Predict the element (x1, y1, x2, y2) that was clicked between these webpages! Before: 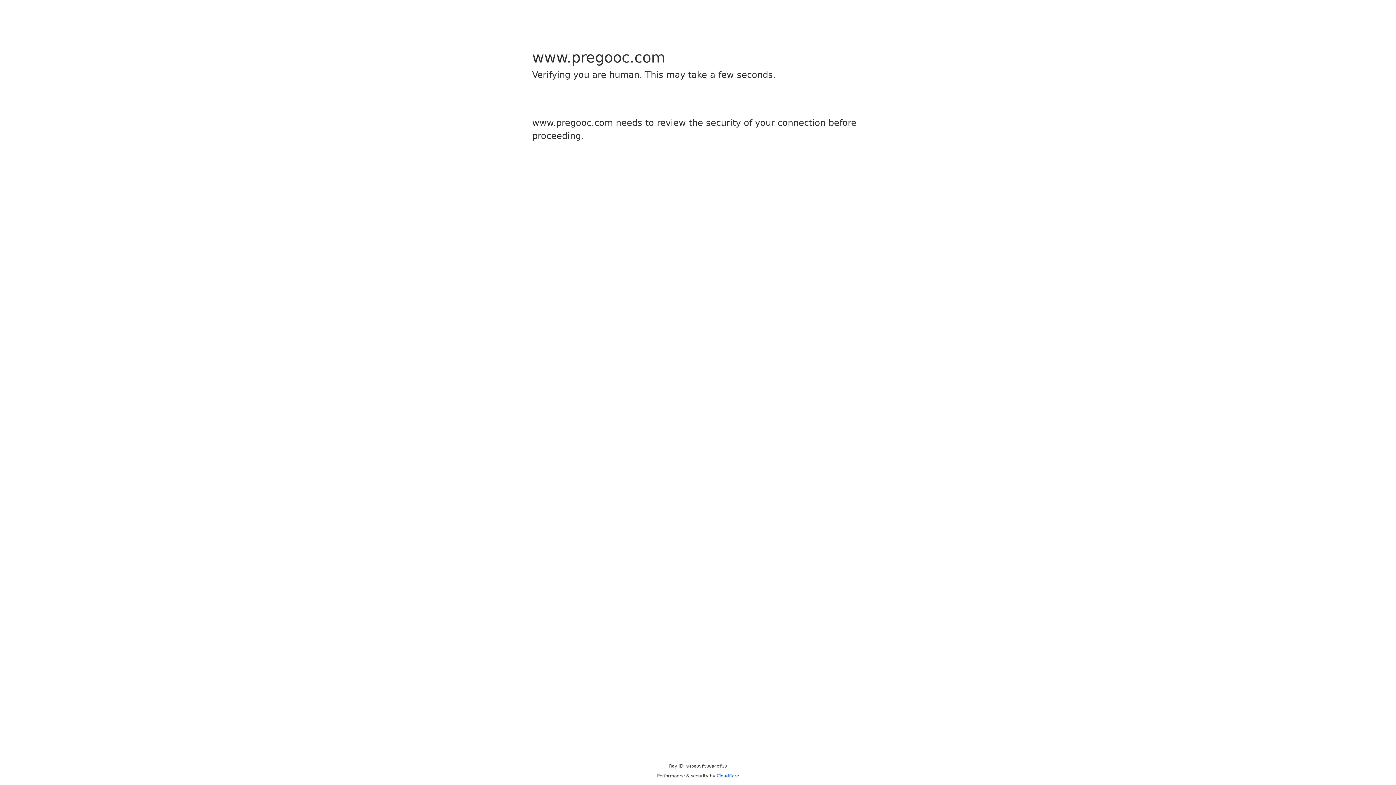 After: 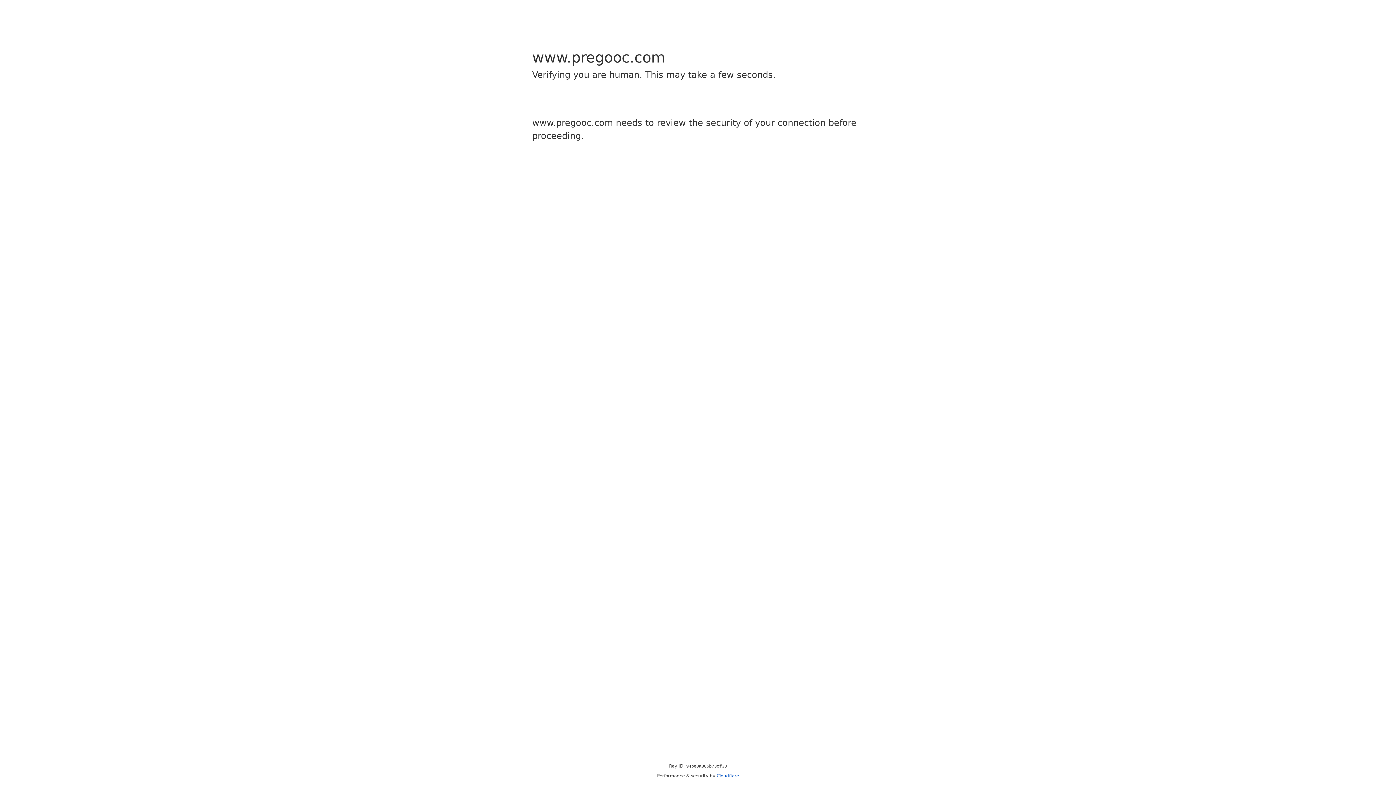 Action: label: Cloudflare bbox: (716, 773, 739, 778)